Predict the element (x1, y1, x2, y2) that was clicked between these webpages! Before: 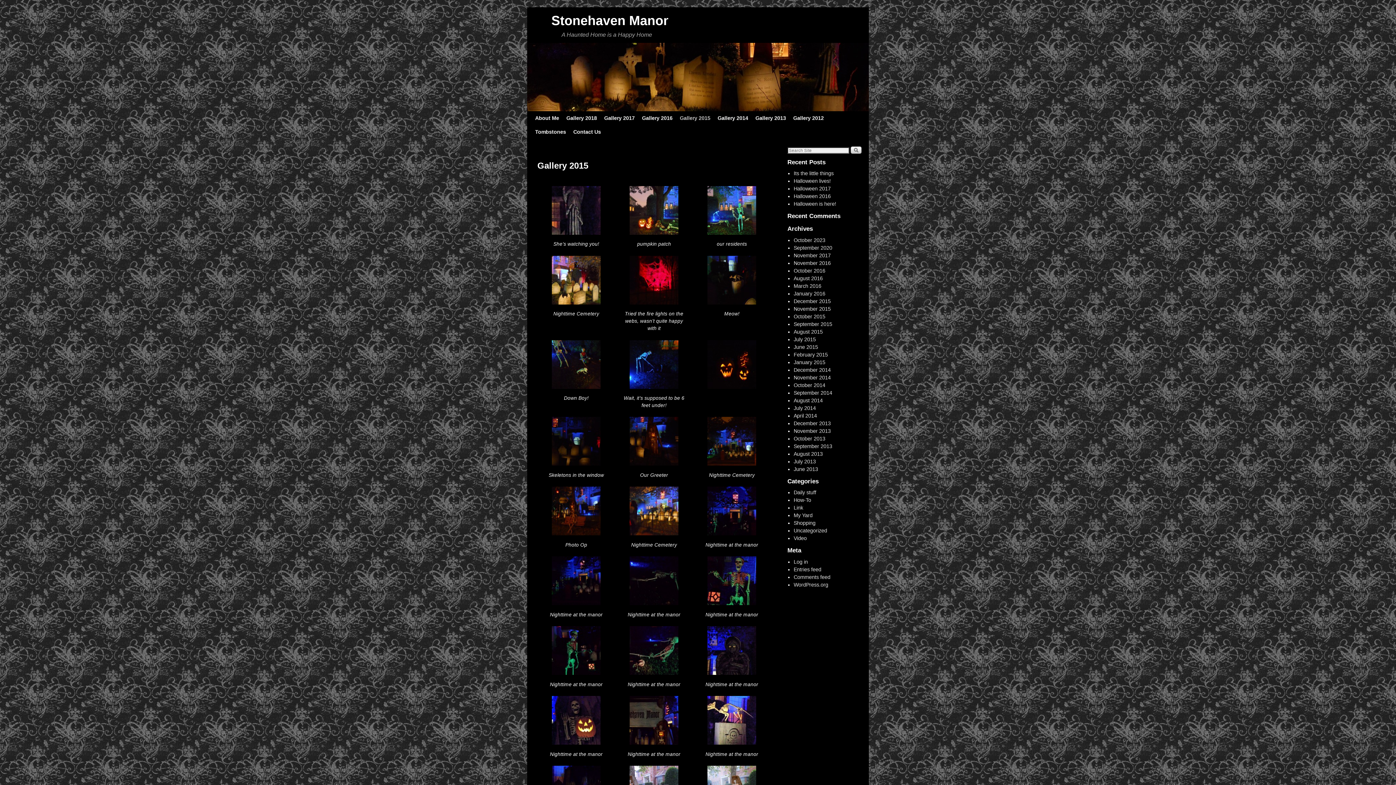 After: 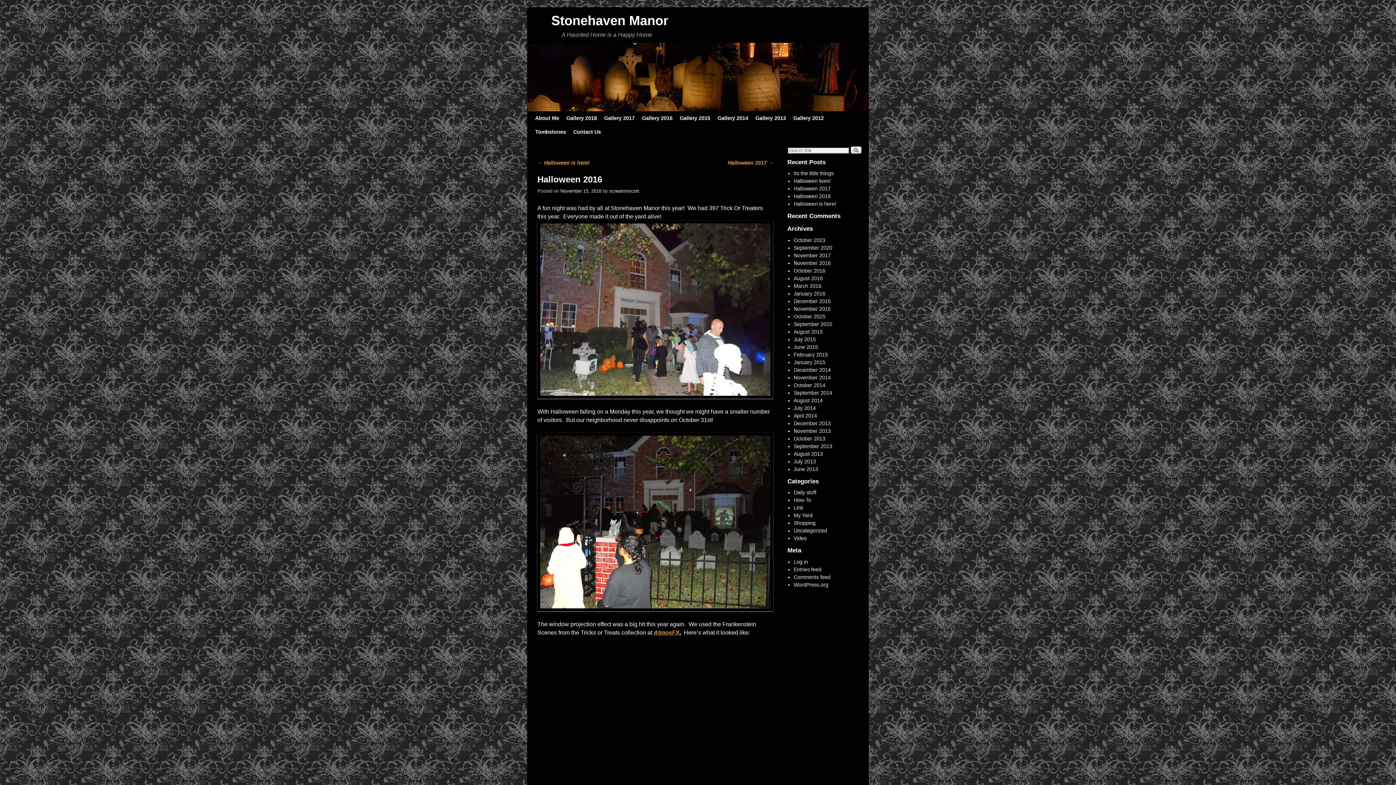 Action: bbox: (793, 193, 831, 199) label: Halloween 2016